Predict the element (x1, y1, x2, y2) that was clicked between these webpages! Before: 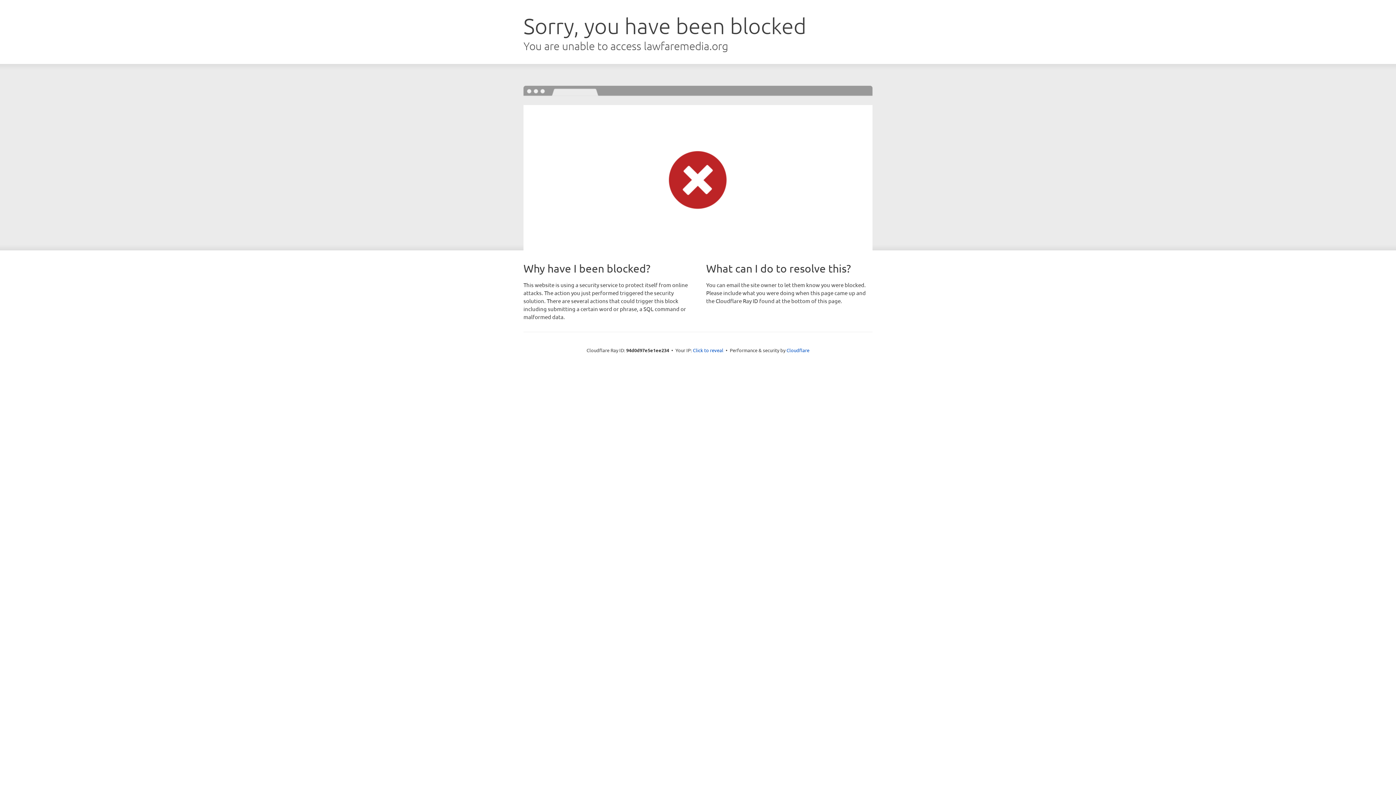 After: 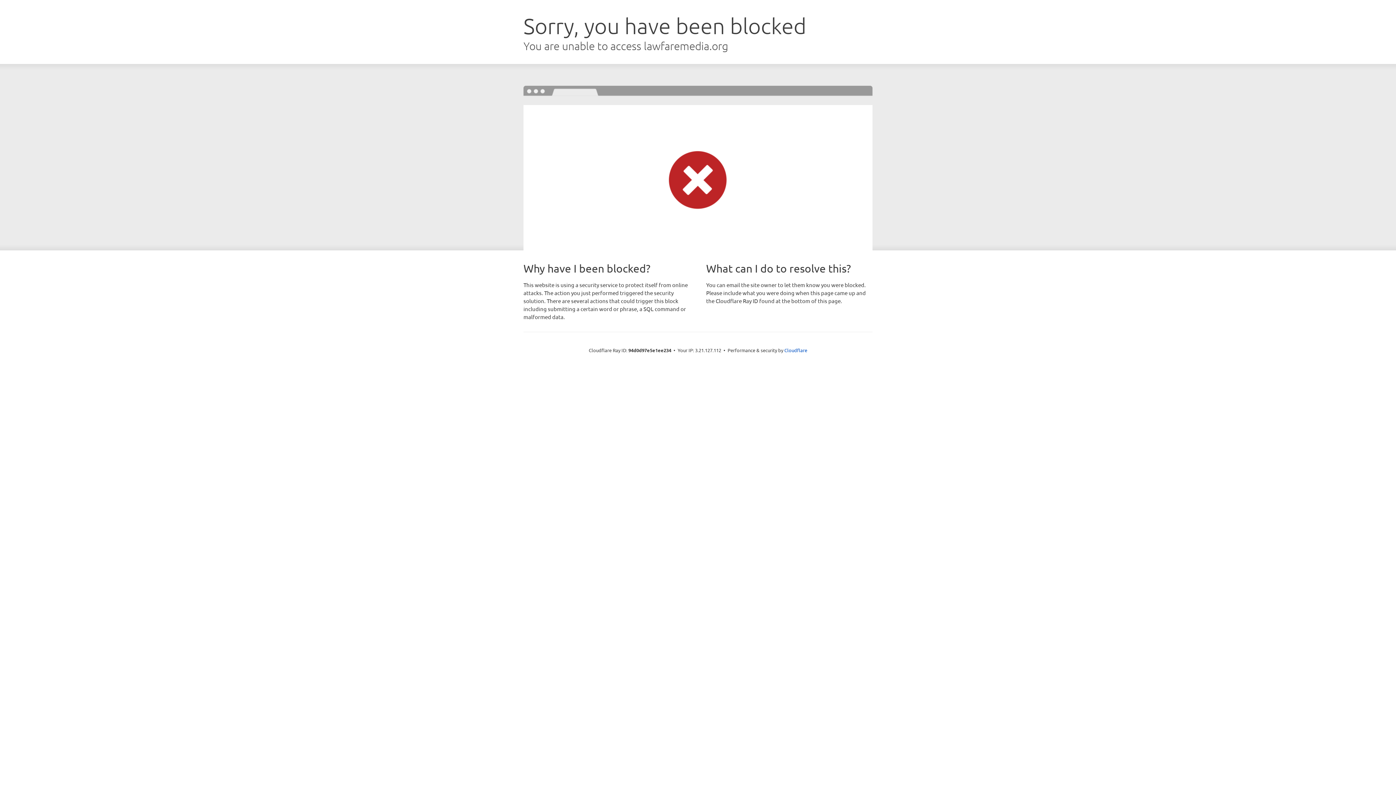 Action: label: Click to reveal bbox: (693, 346, 723, 353)